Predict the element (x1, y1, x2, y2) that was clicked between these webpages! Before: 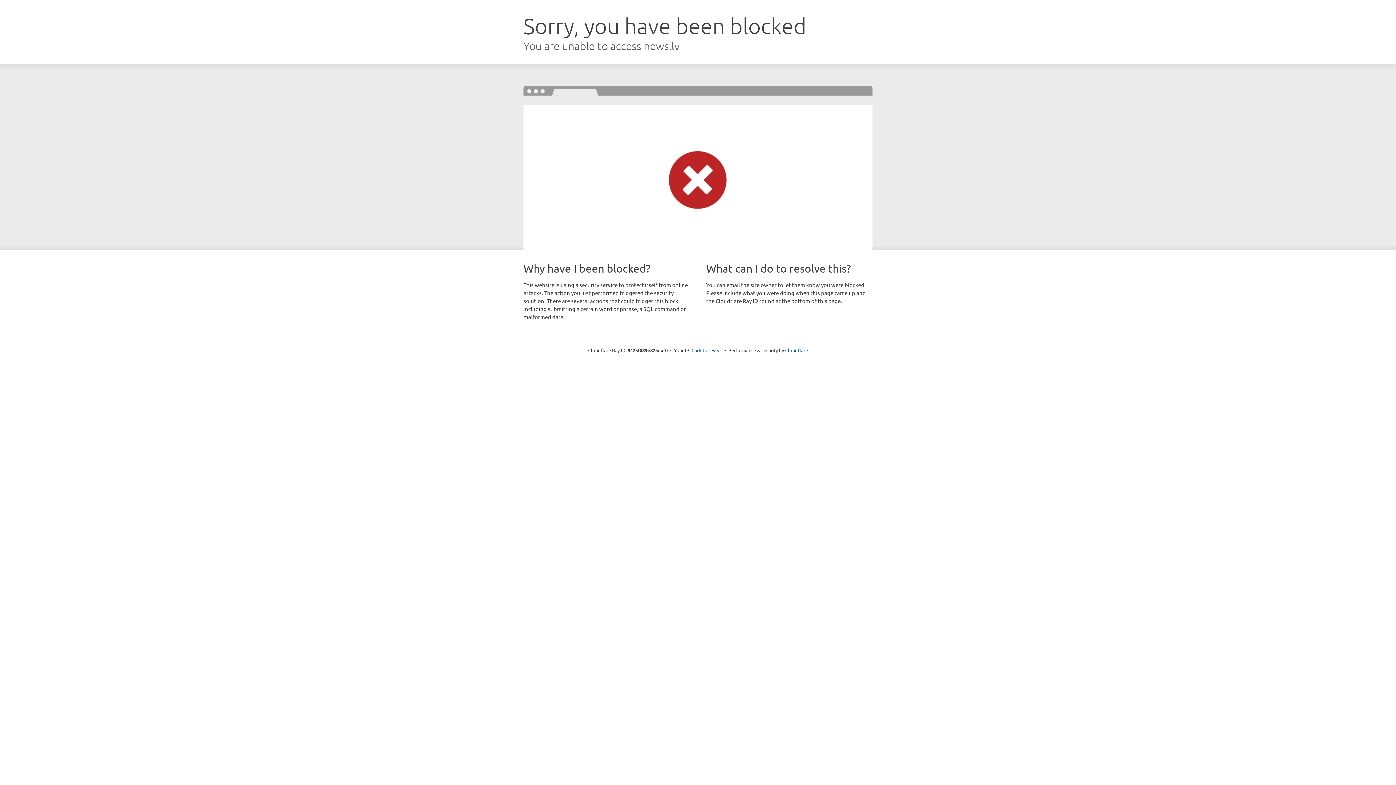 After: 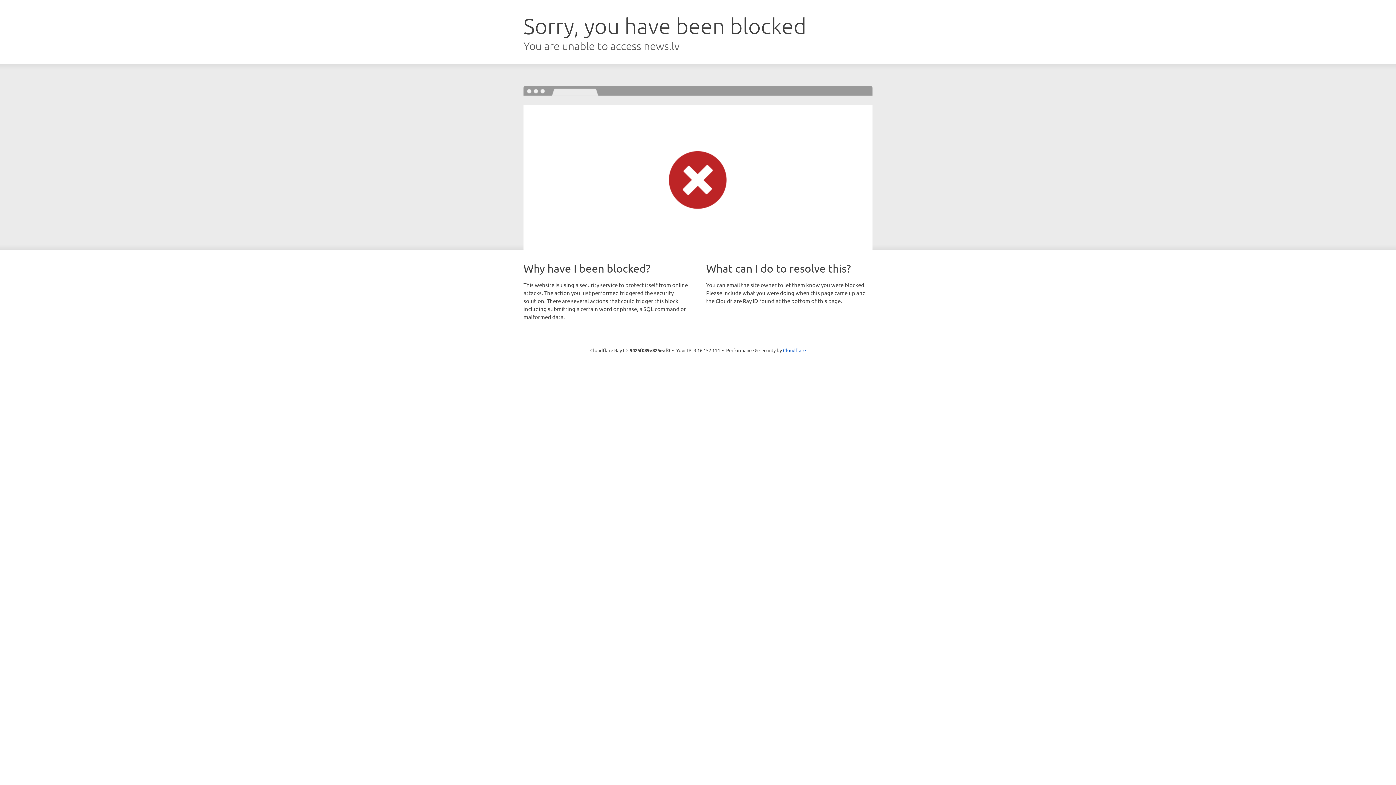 Action: bbox: (691, 346, 722, 353) label: Click to reveal